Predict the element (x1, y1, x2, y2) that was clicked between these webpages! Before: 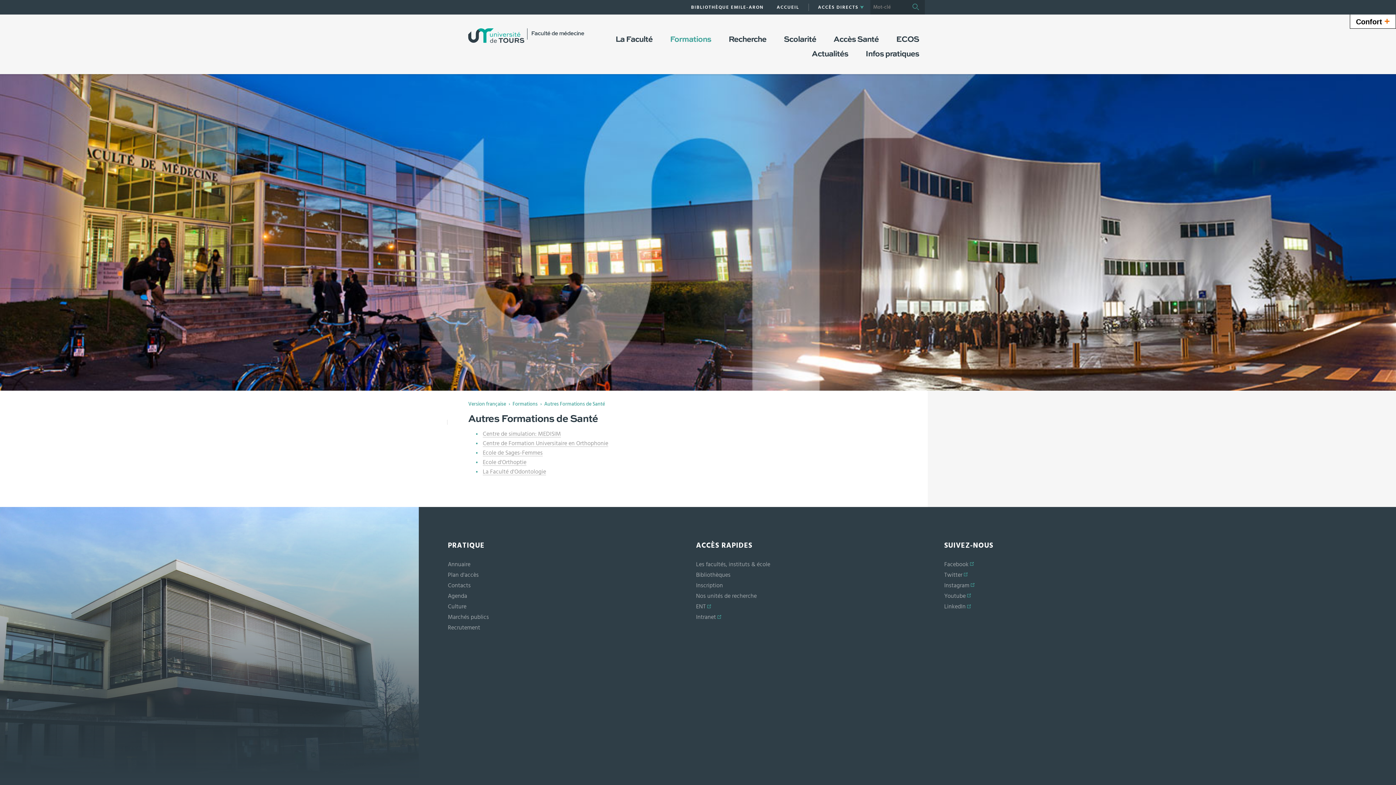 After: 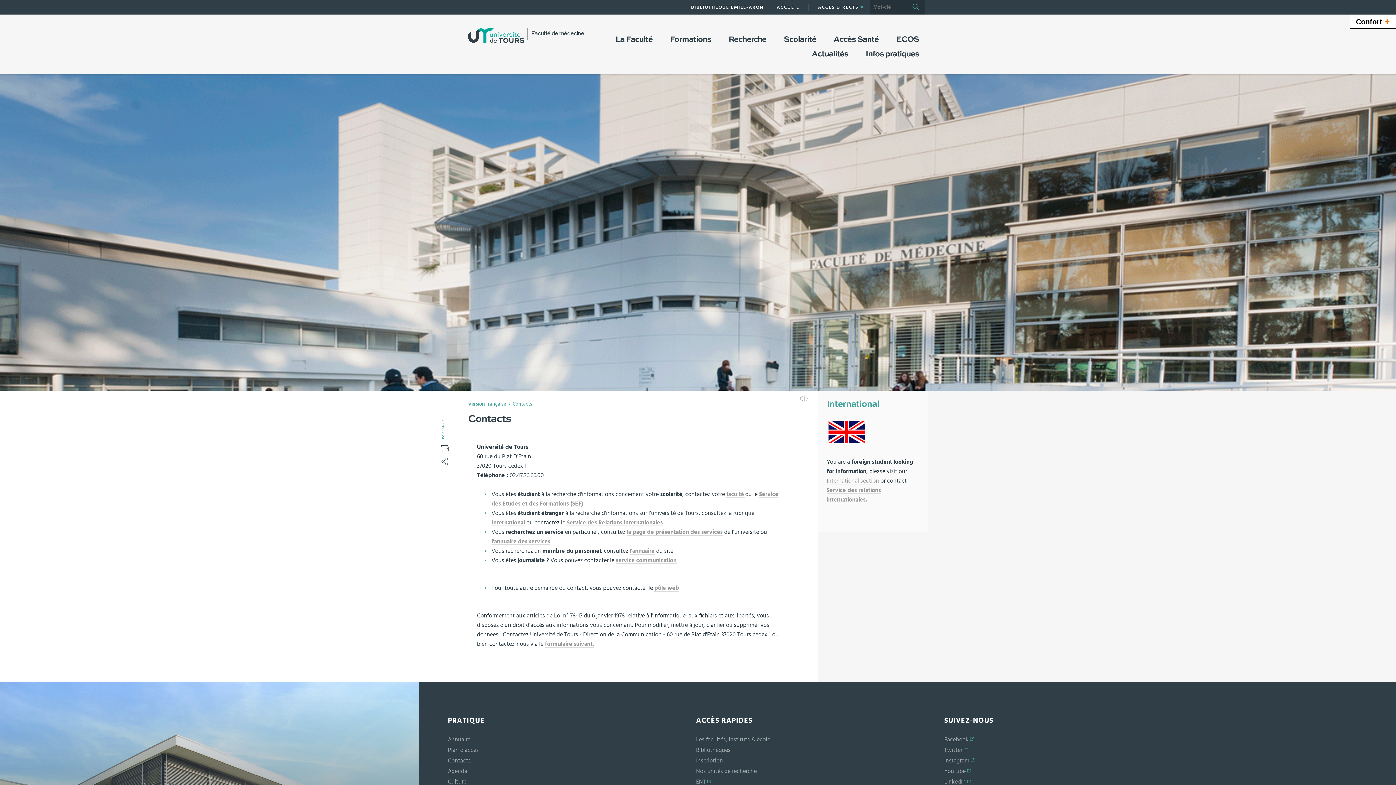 Action: bbox: (448, 581, 470, 587) label: Contacts